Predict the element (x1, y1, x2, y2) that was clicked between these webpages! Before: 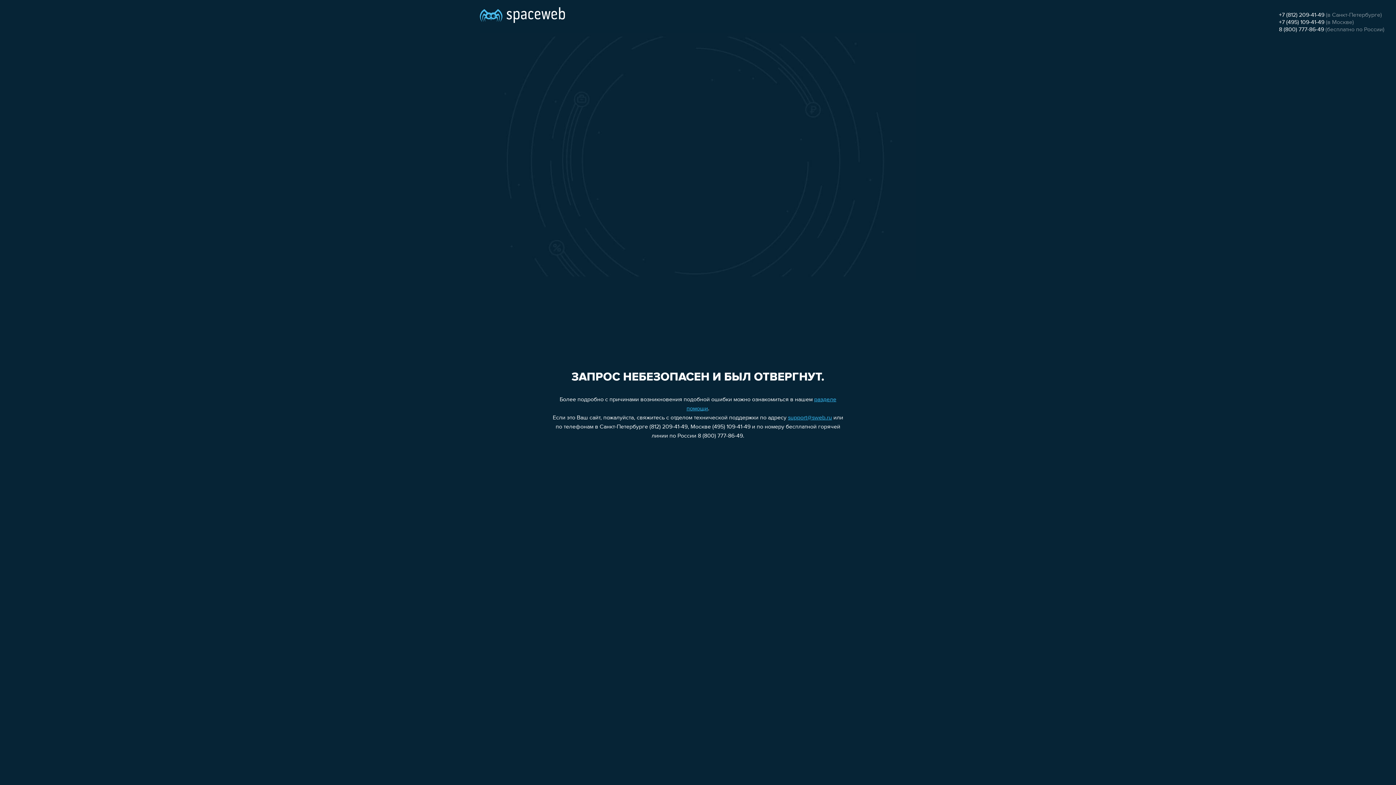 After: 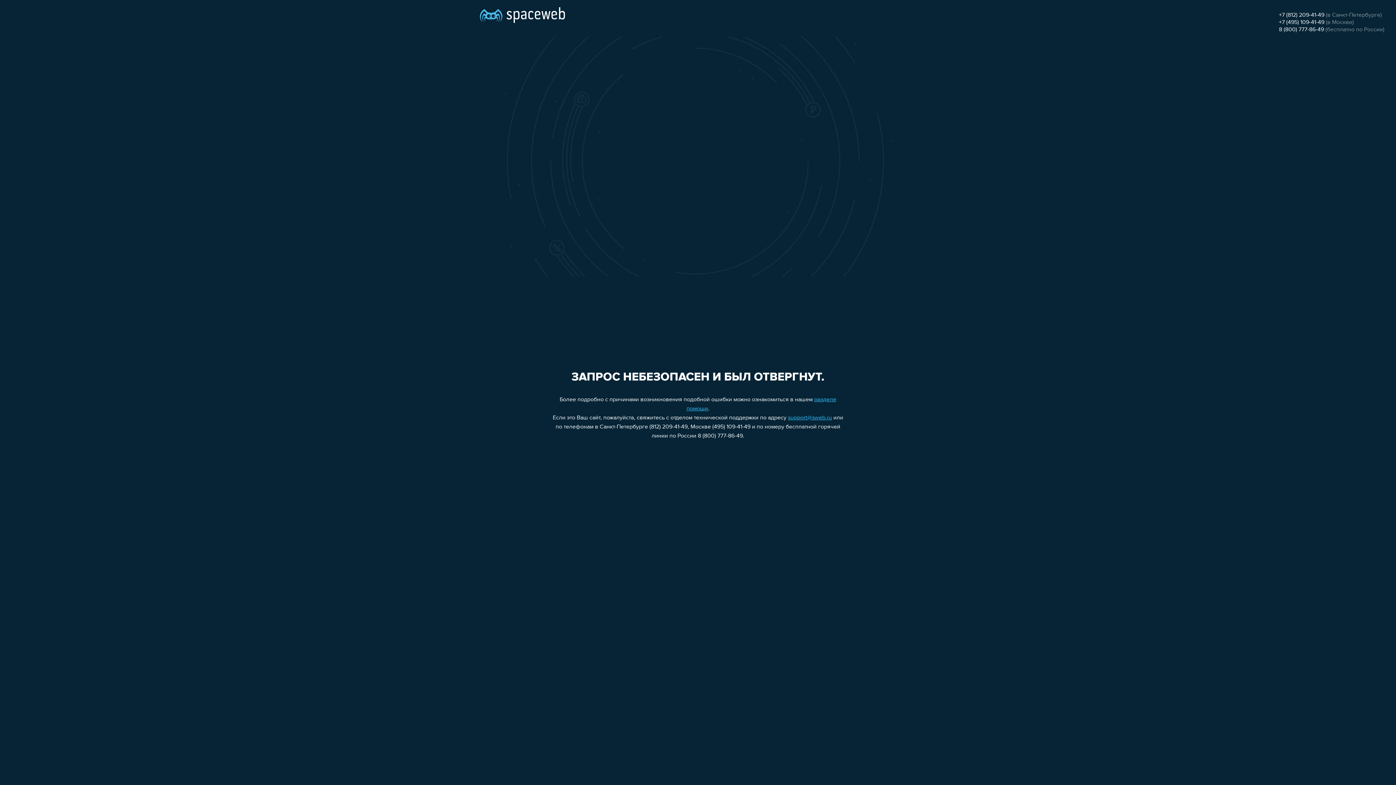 Action: label: +7 (812) 209-41-49 bbox: (1279, 12, 1324, 18)